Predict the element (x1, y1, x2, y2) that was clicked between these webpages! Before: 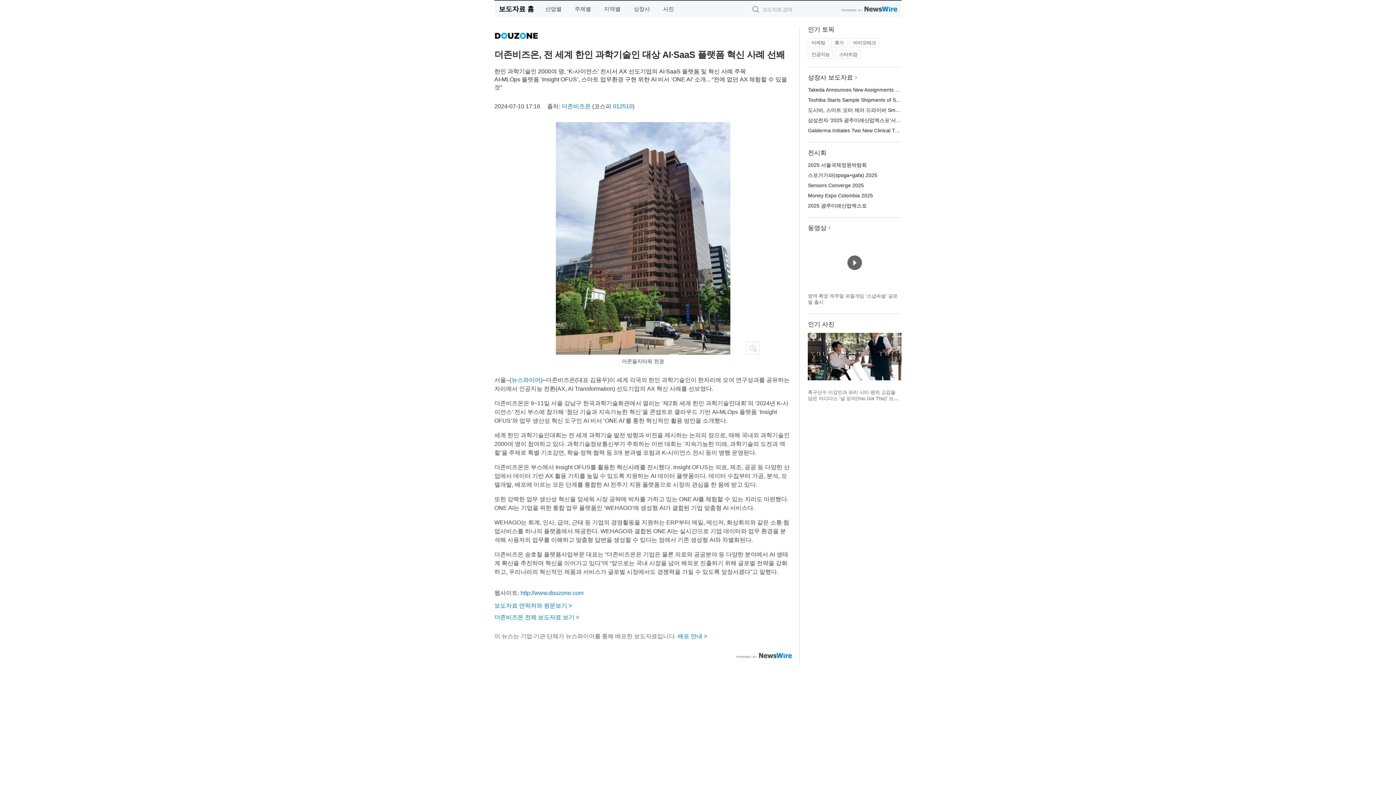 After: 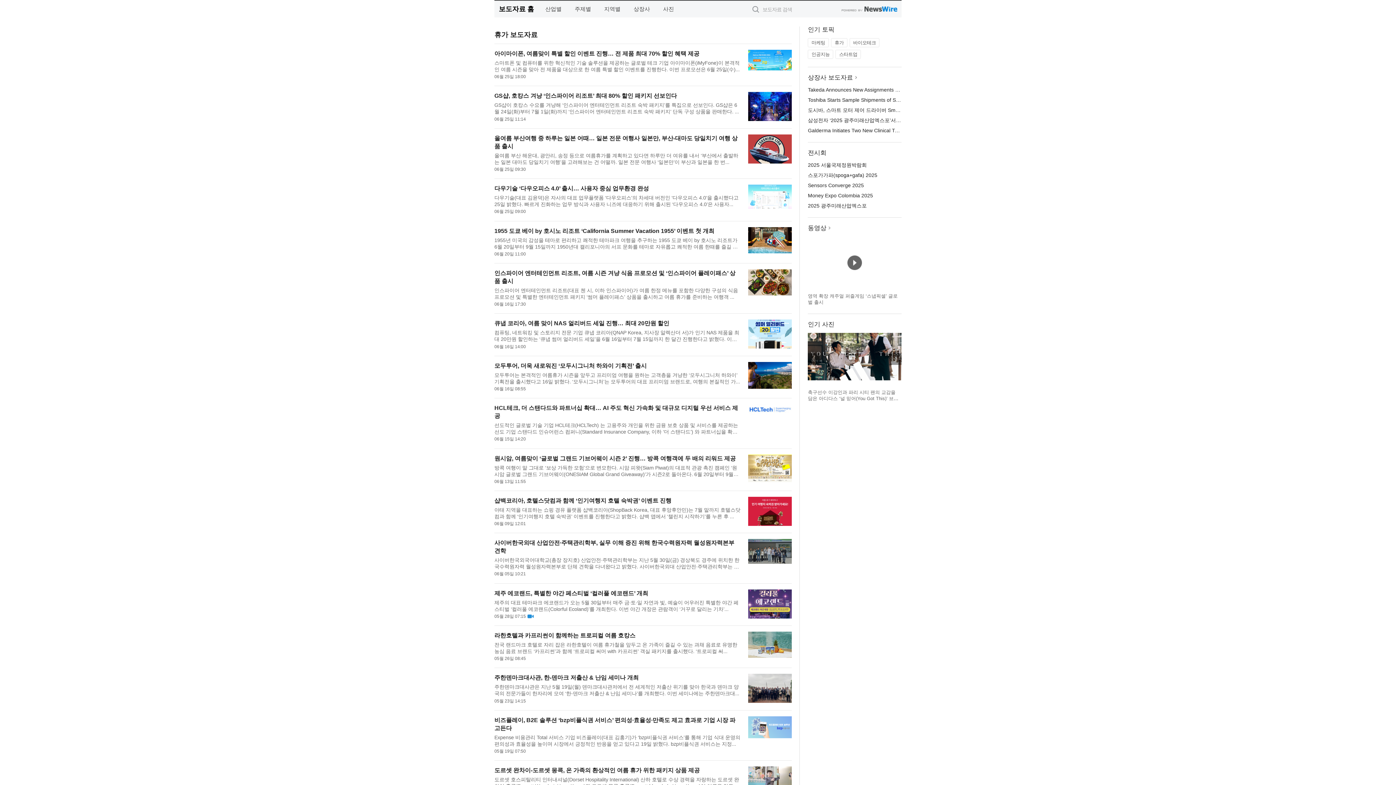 Action: bbox: (831, 38, 847, 47) label: 휴가